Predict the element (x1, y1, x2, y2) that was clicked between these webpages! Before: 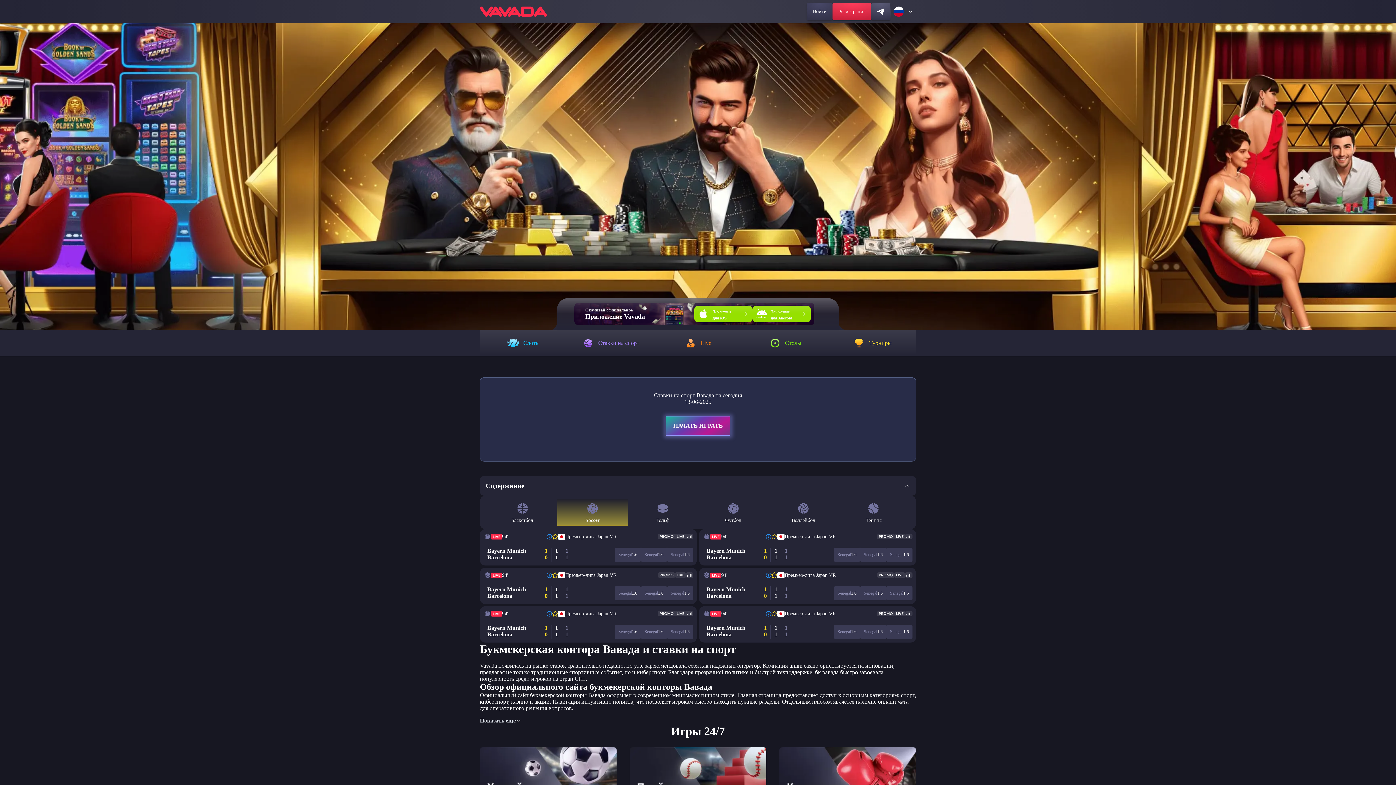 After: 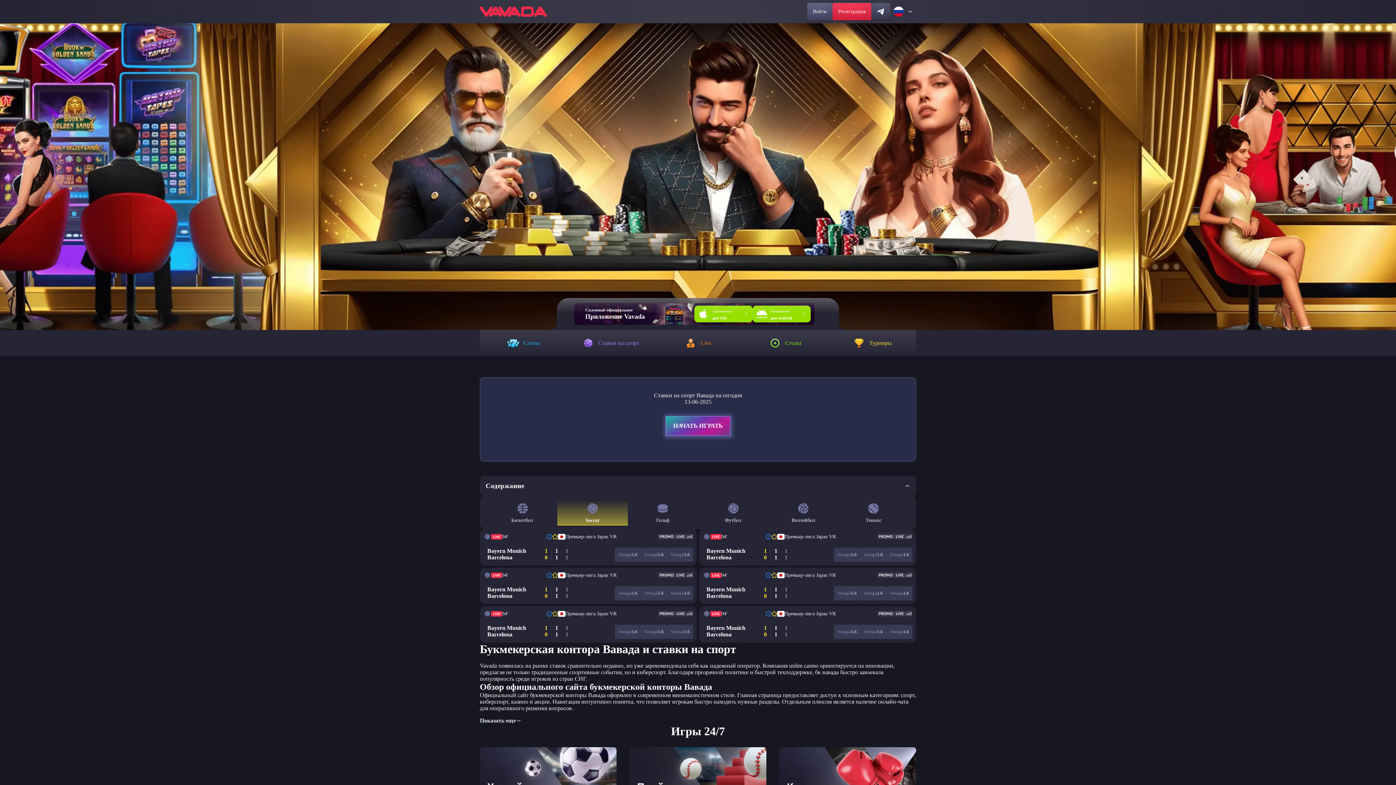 Action: label: Войти bbox: (807, 2, 832, 20)